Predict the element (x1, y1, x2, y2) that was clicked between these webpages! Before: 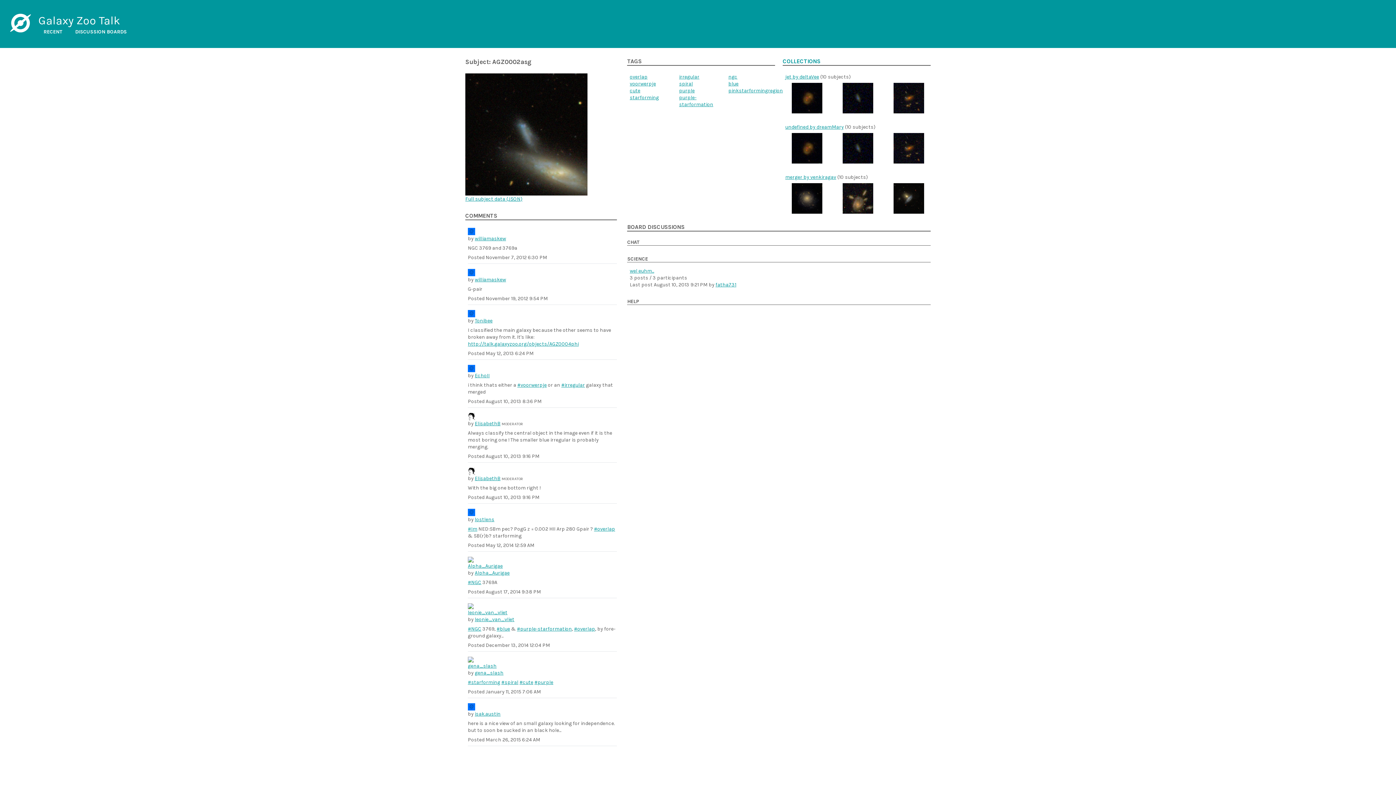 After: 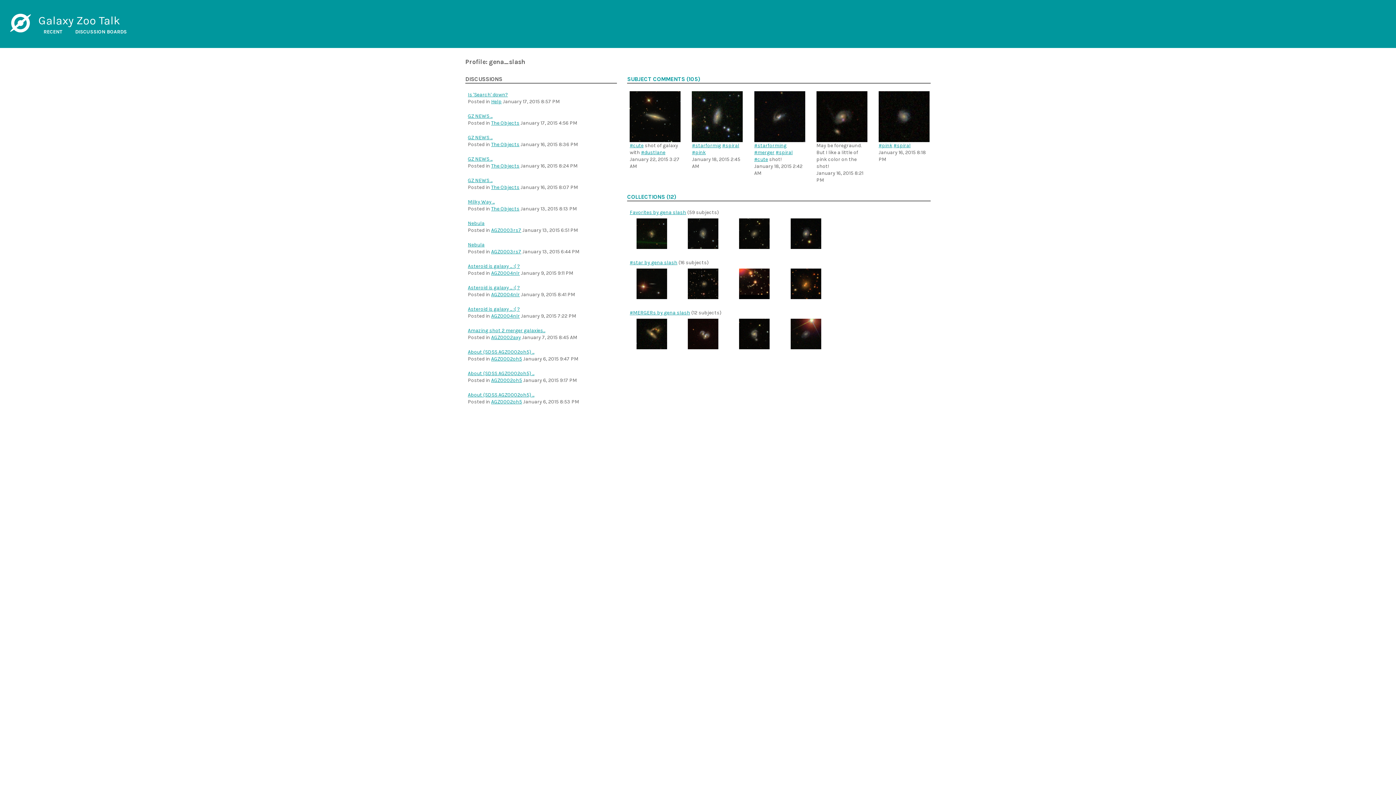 Action: bbox: (468, 657, 617, 669)